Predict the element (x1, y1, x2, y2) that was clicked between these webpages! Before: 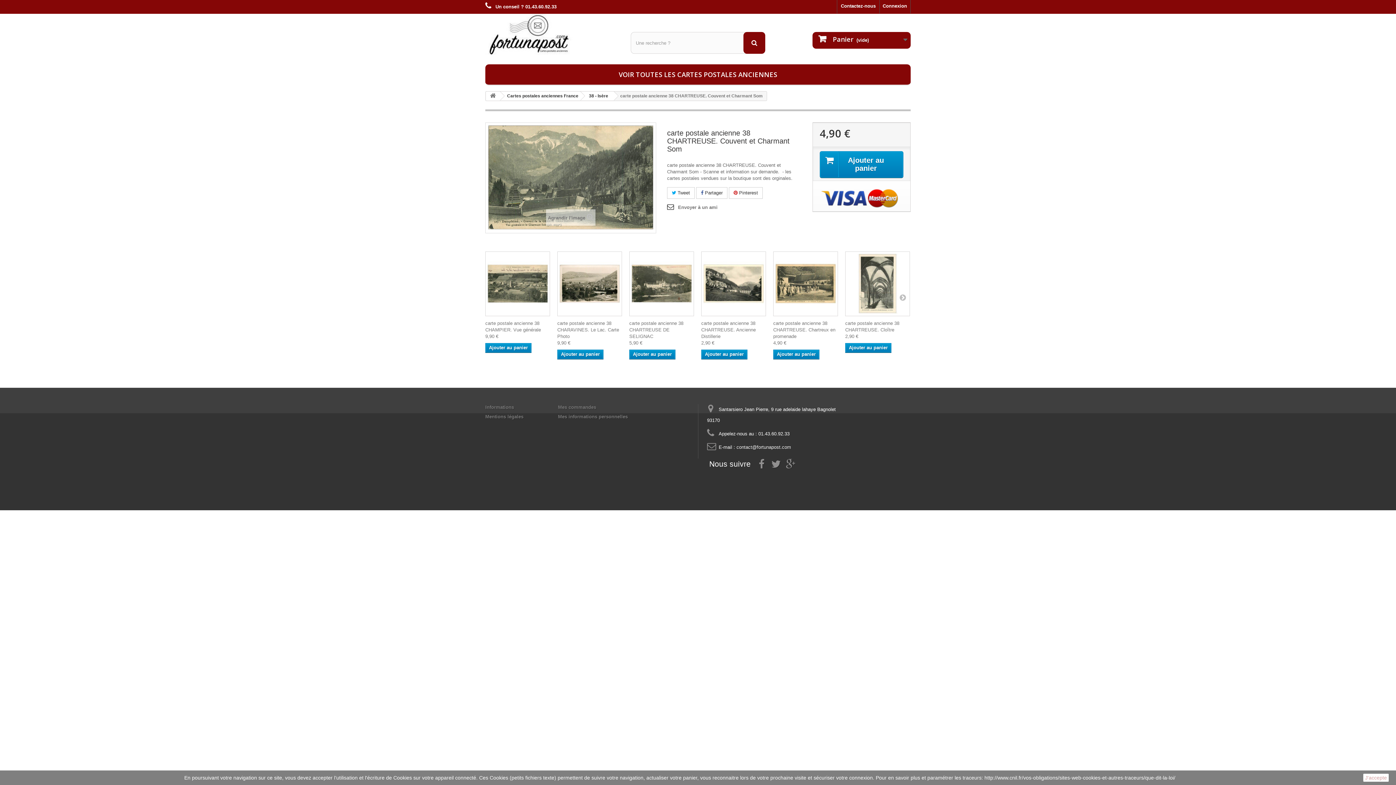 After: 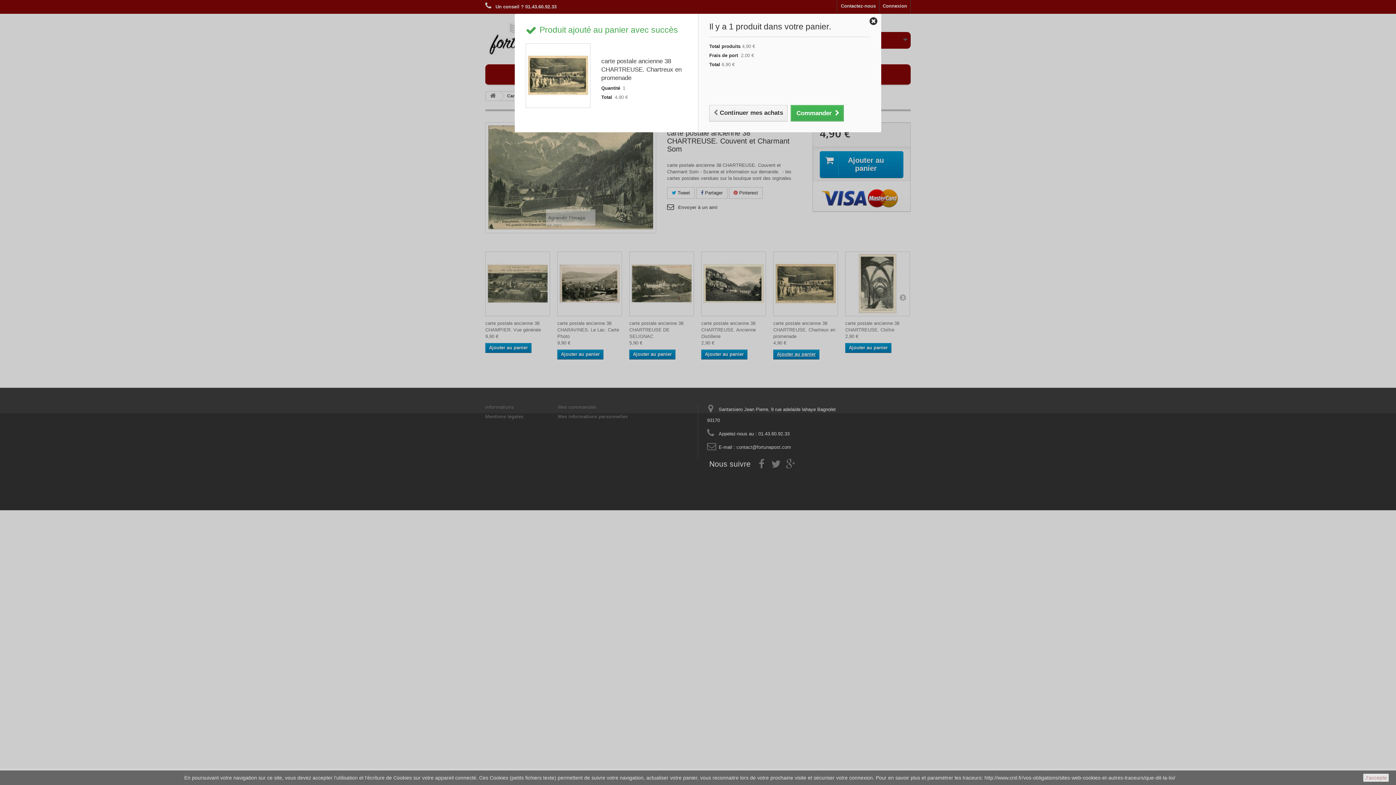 Action: label: Ajouter au panier bbox: (773, 349, 819, 359)